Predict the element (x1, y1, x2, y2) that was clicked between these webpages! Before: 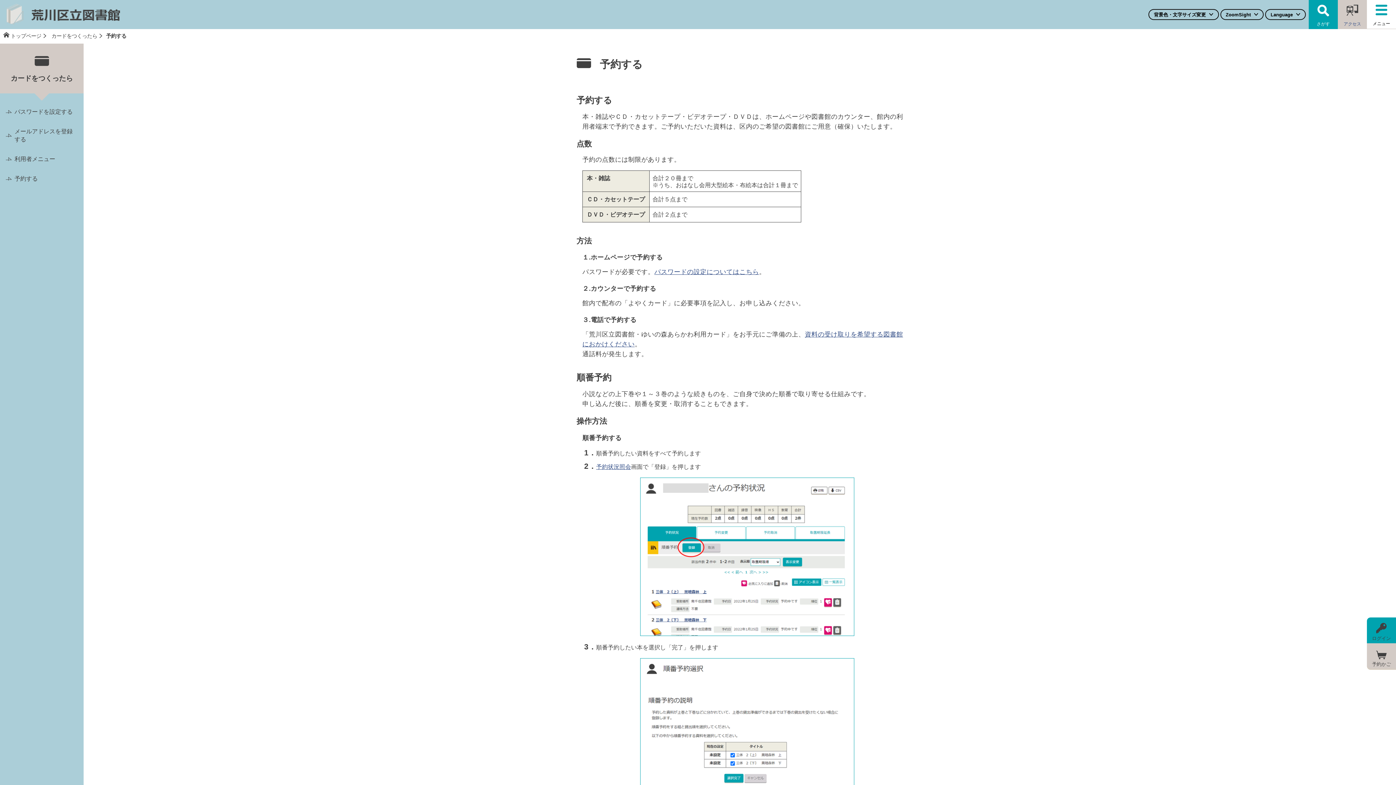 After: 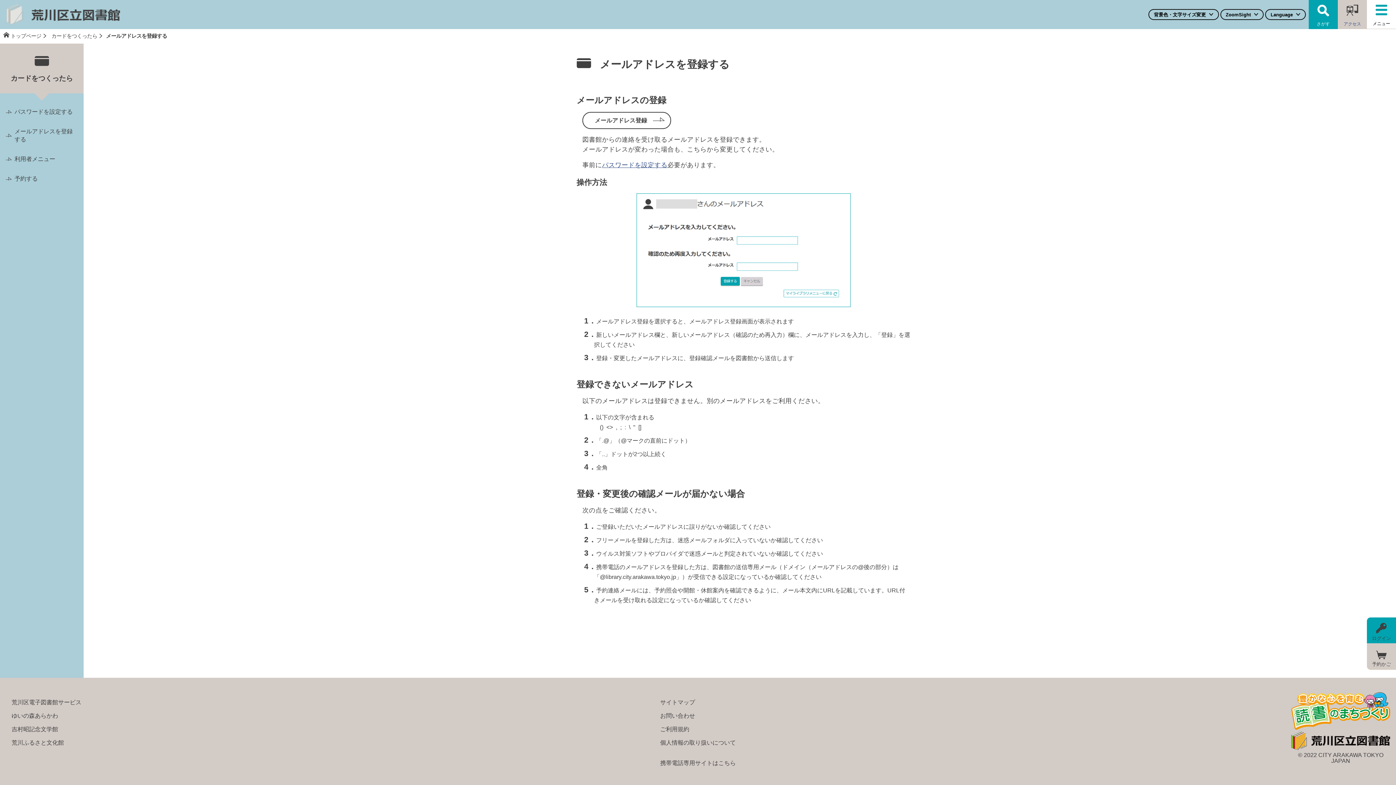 Action: bbox: (0, 121, 83, 149) label: メールアドレスを登録する